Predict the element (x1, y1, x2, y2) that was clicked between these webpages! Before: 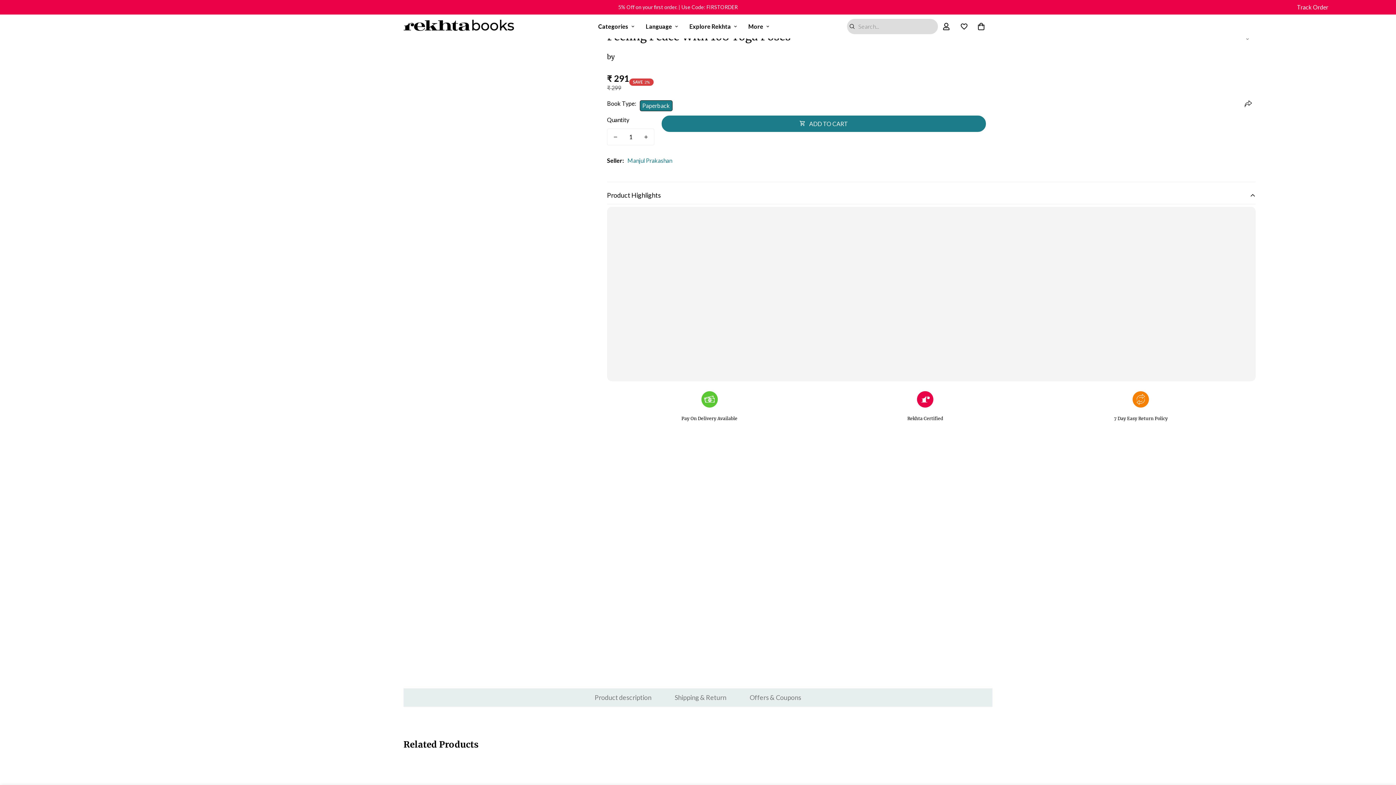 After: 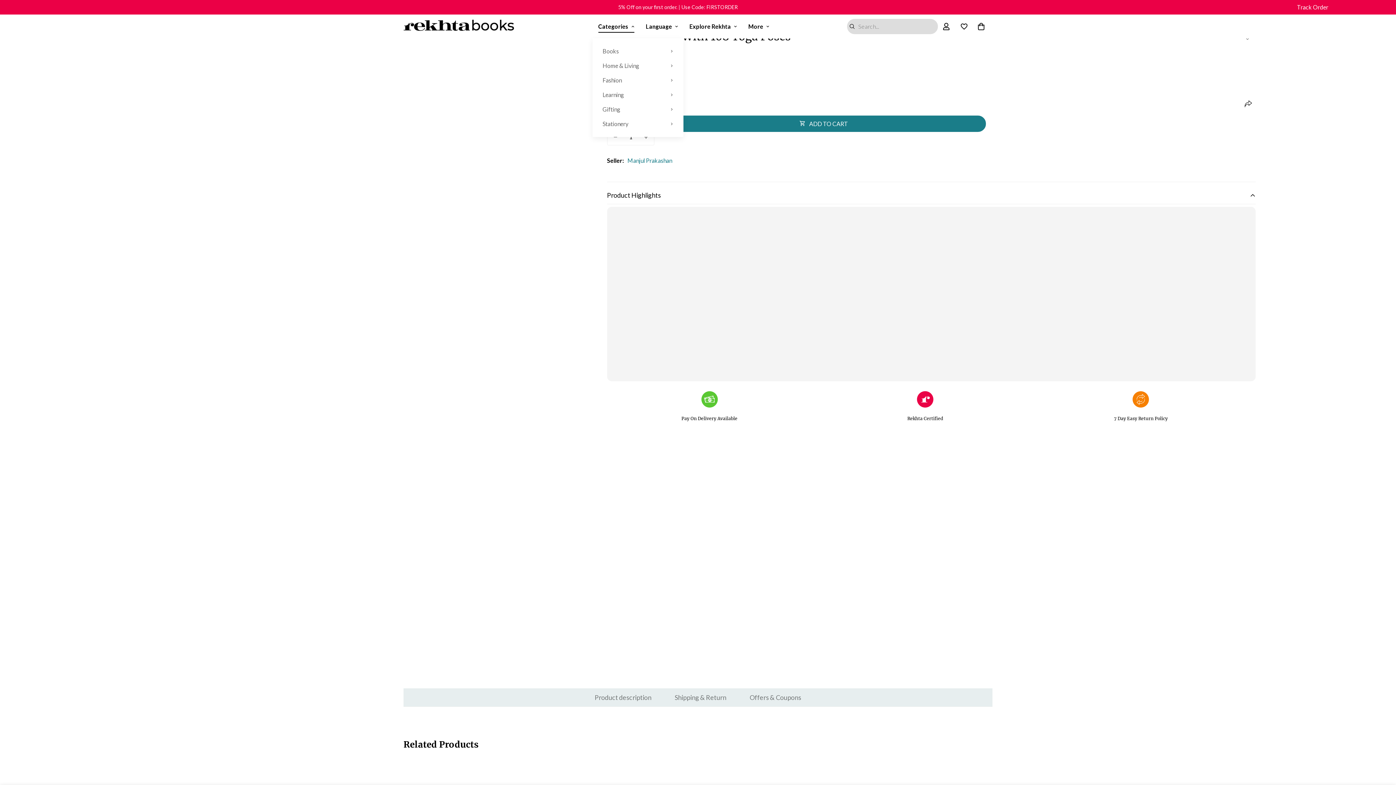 Action: bbox: (592, 14, 640, 38) label: Categories